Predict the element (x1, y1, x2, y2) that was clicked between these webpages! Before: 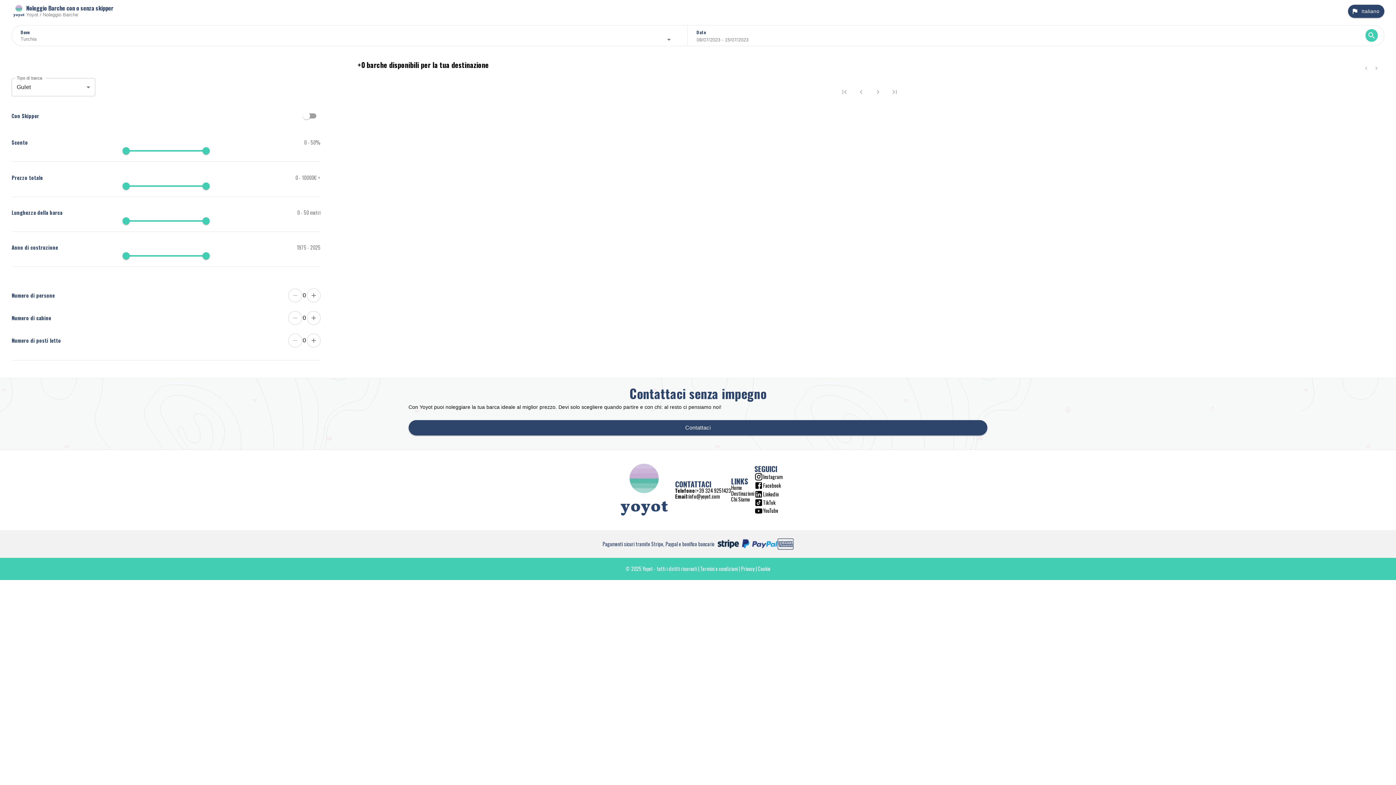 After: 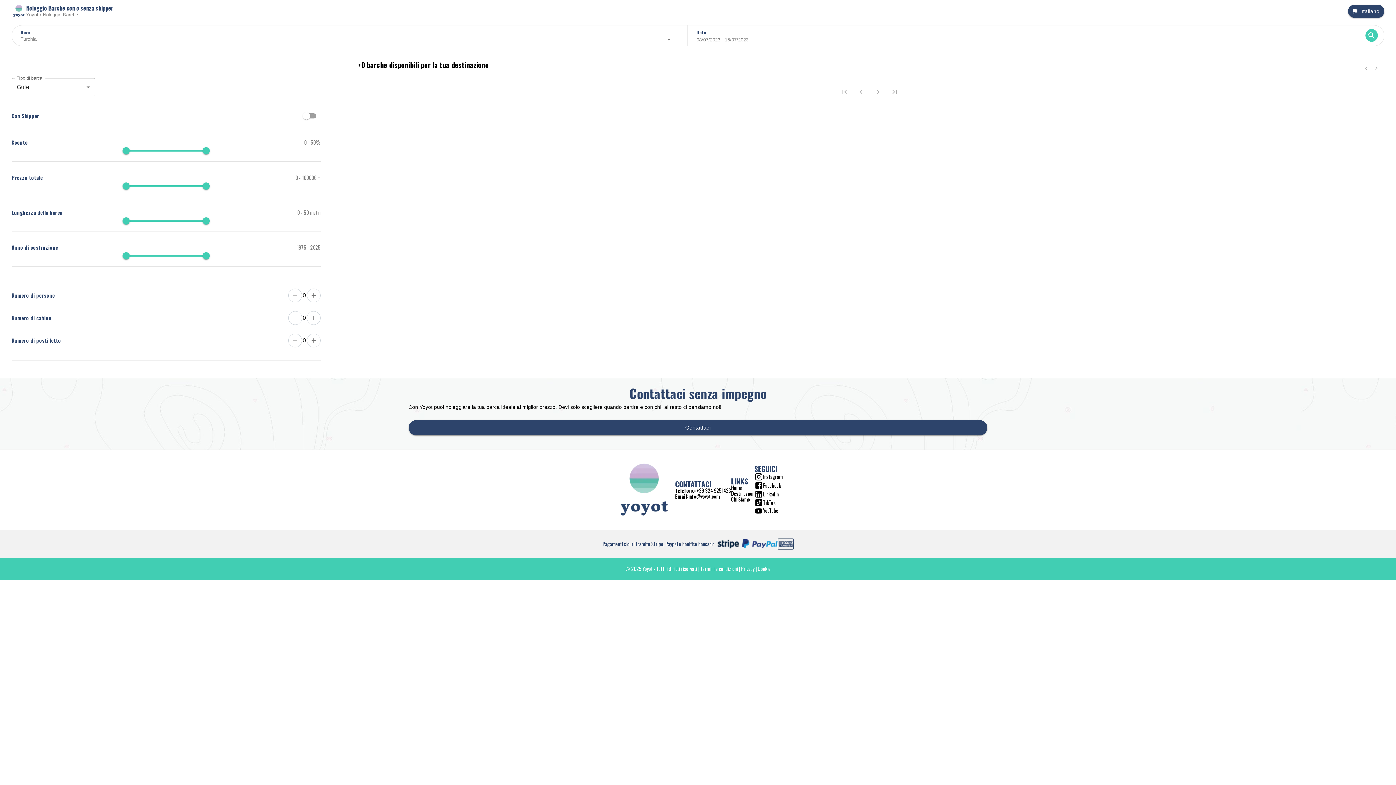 Action: bbox: (696, 484, 731, 490) label: +39 324 9251423